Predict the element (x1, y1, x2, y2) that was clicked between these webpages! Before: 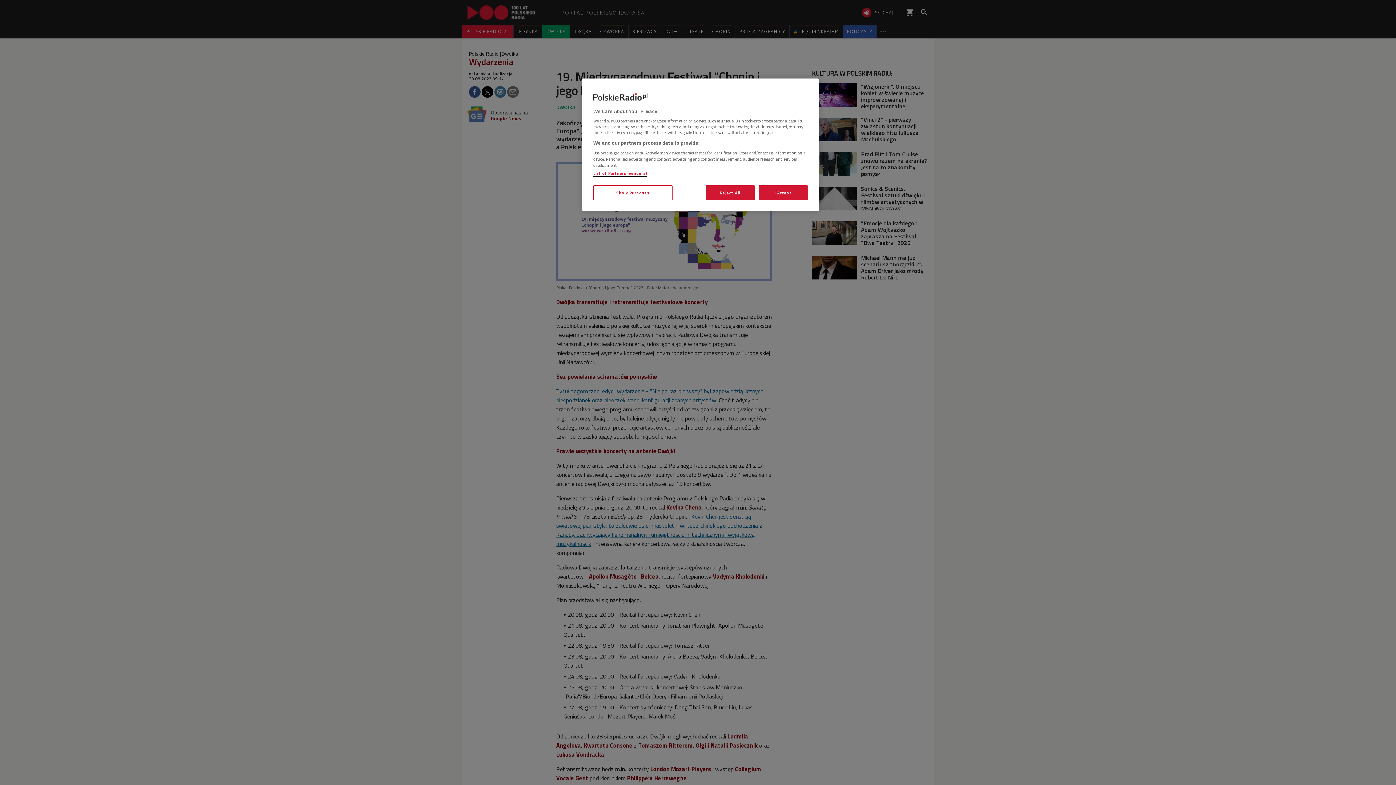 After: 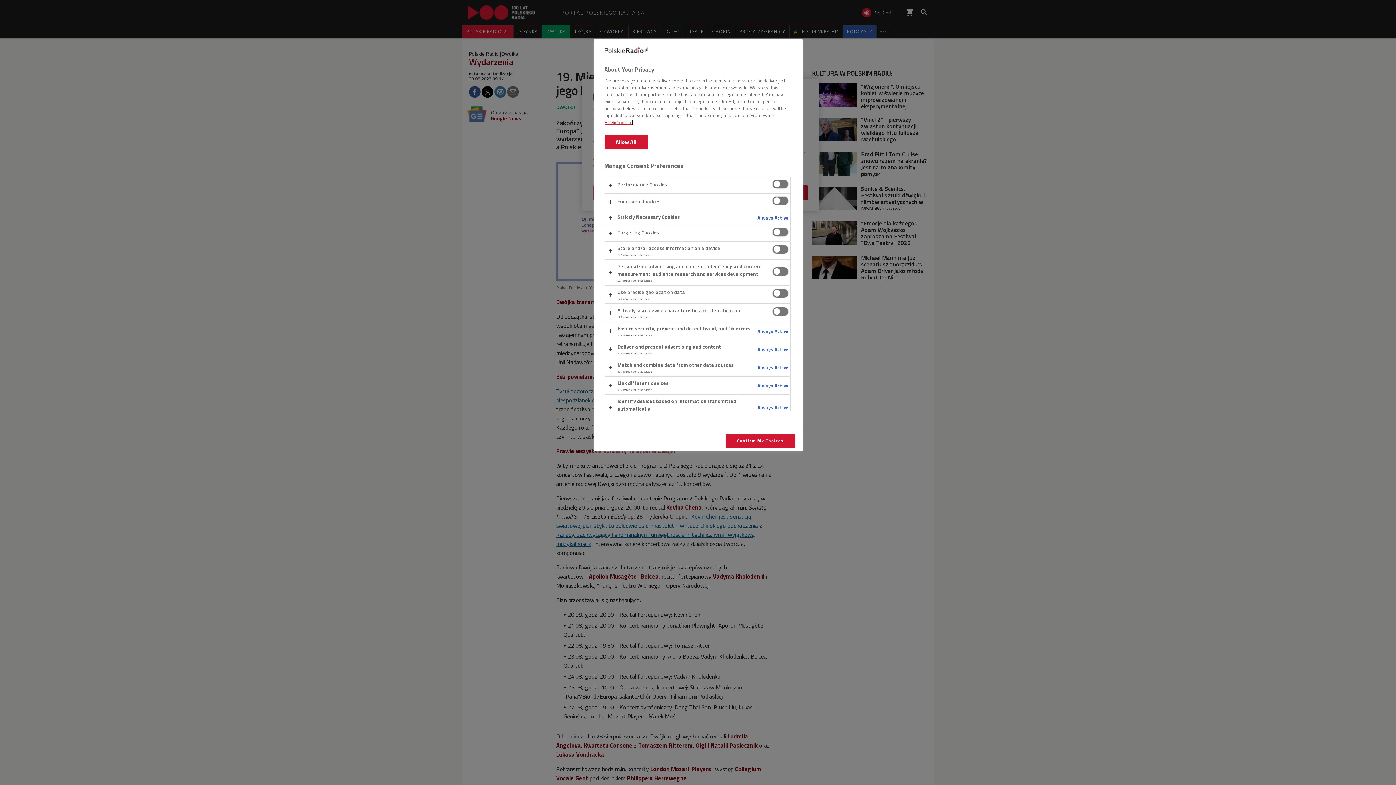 Action: label: Show Purposes bbox: (593, 185, 672, 200)